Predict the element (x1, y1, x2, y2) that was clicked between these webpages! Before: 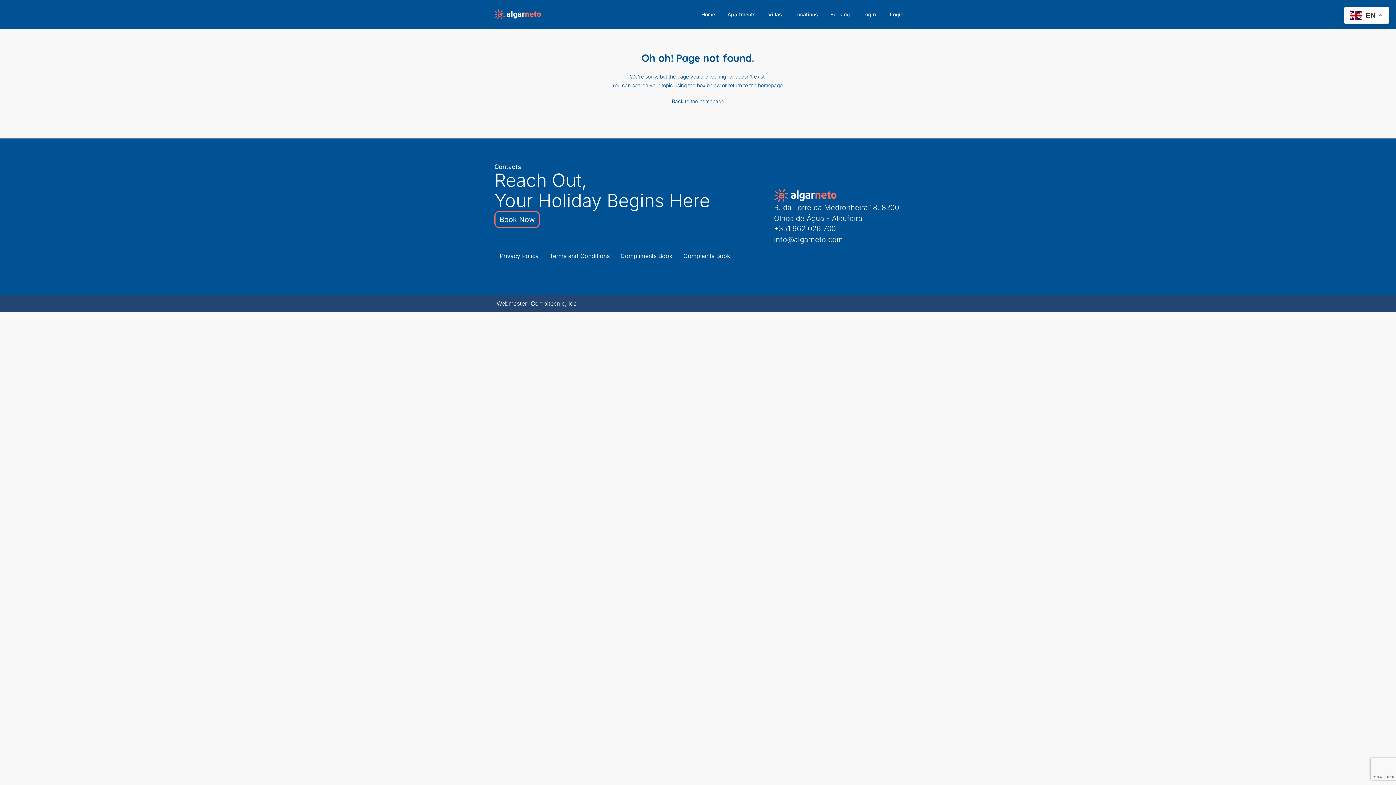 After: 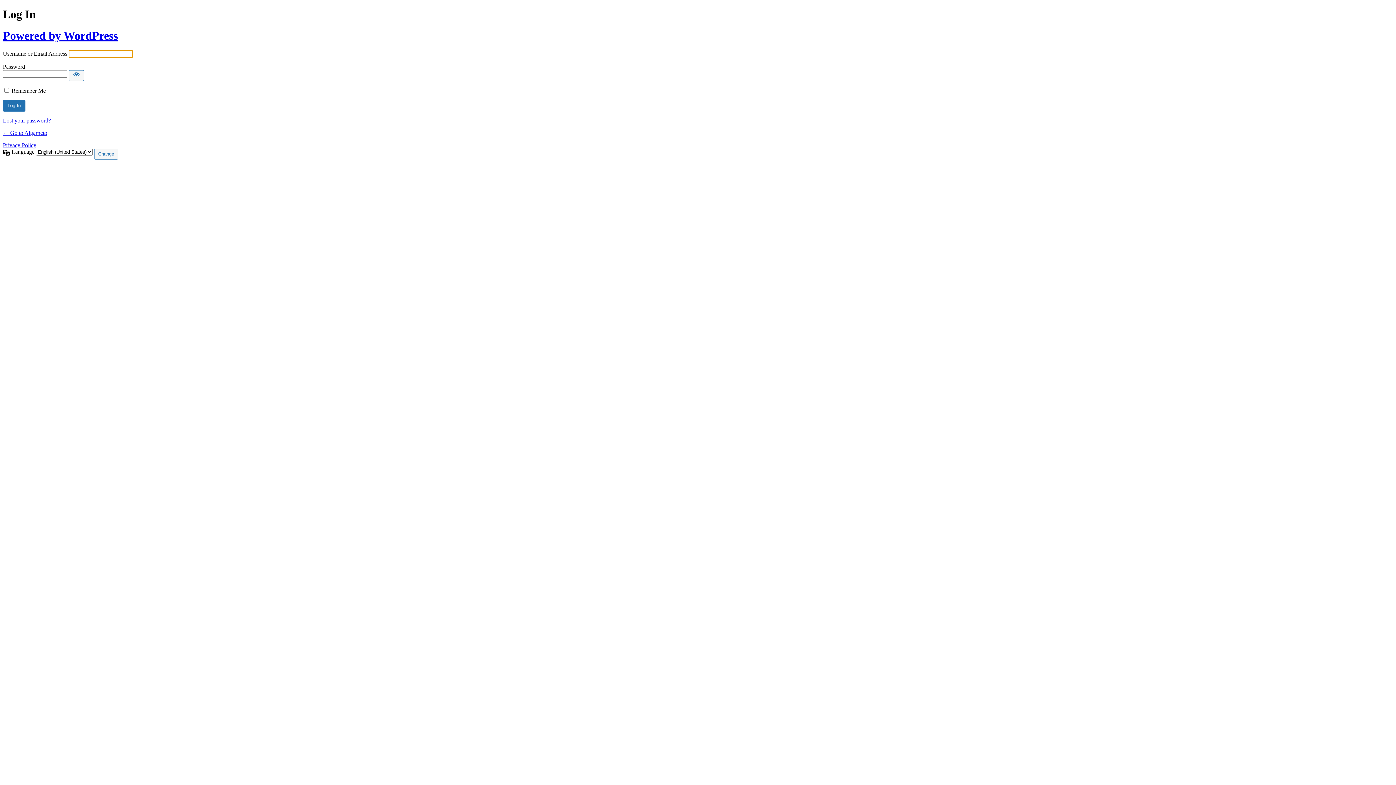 Action: bbox: (857, 0, 881, 29) label: Login